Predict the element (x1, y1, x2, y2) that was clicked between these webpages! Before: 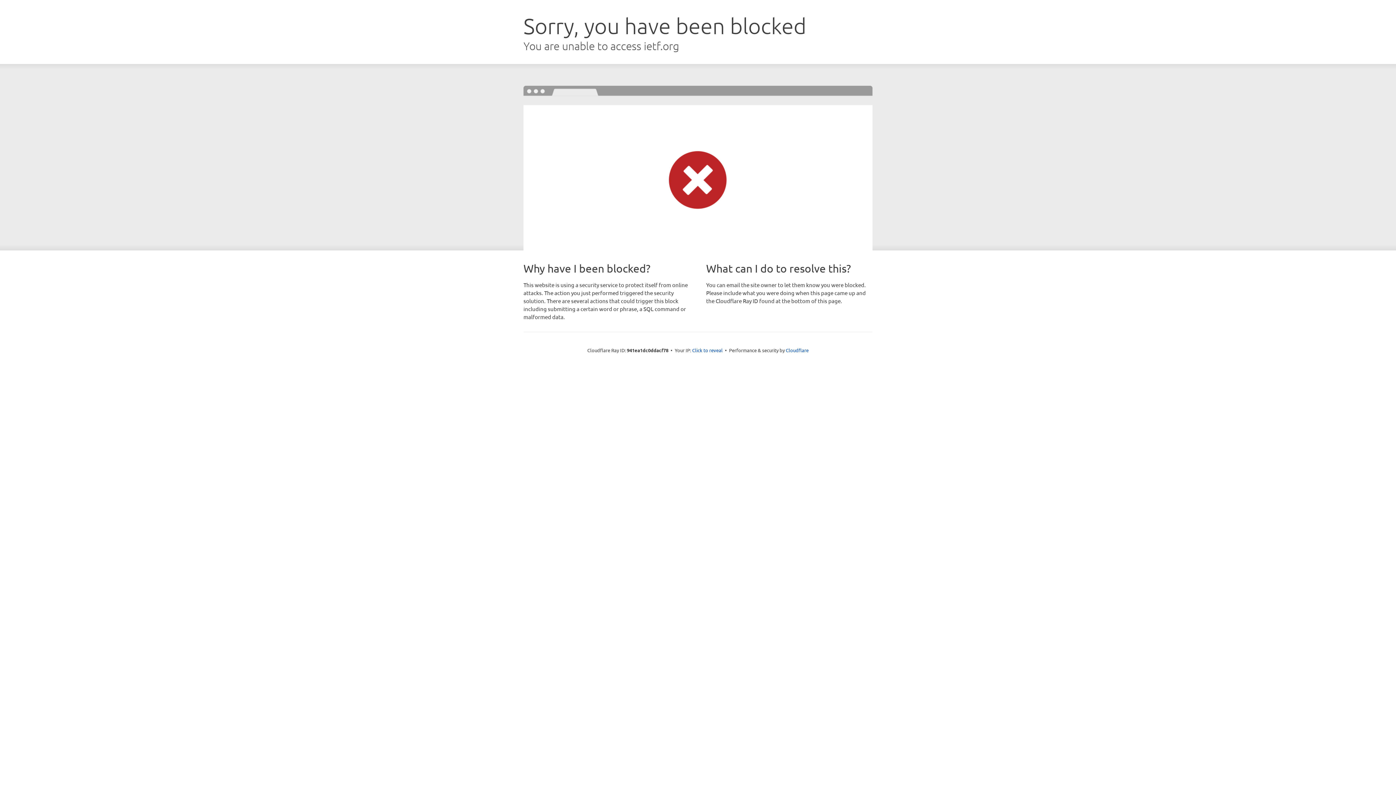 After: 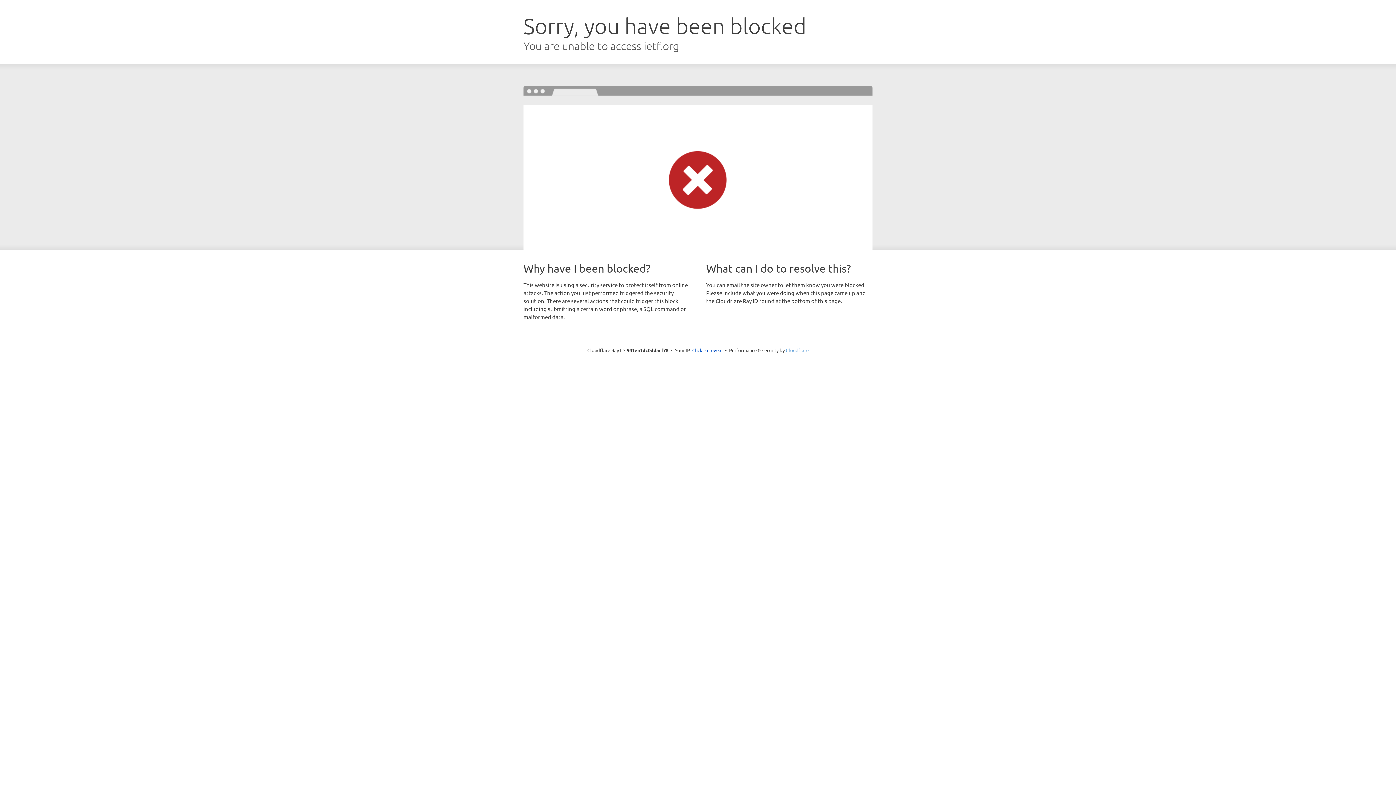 Action: bbox: (786, 347, 808, 353) label: Cloudflare